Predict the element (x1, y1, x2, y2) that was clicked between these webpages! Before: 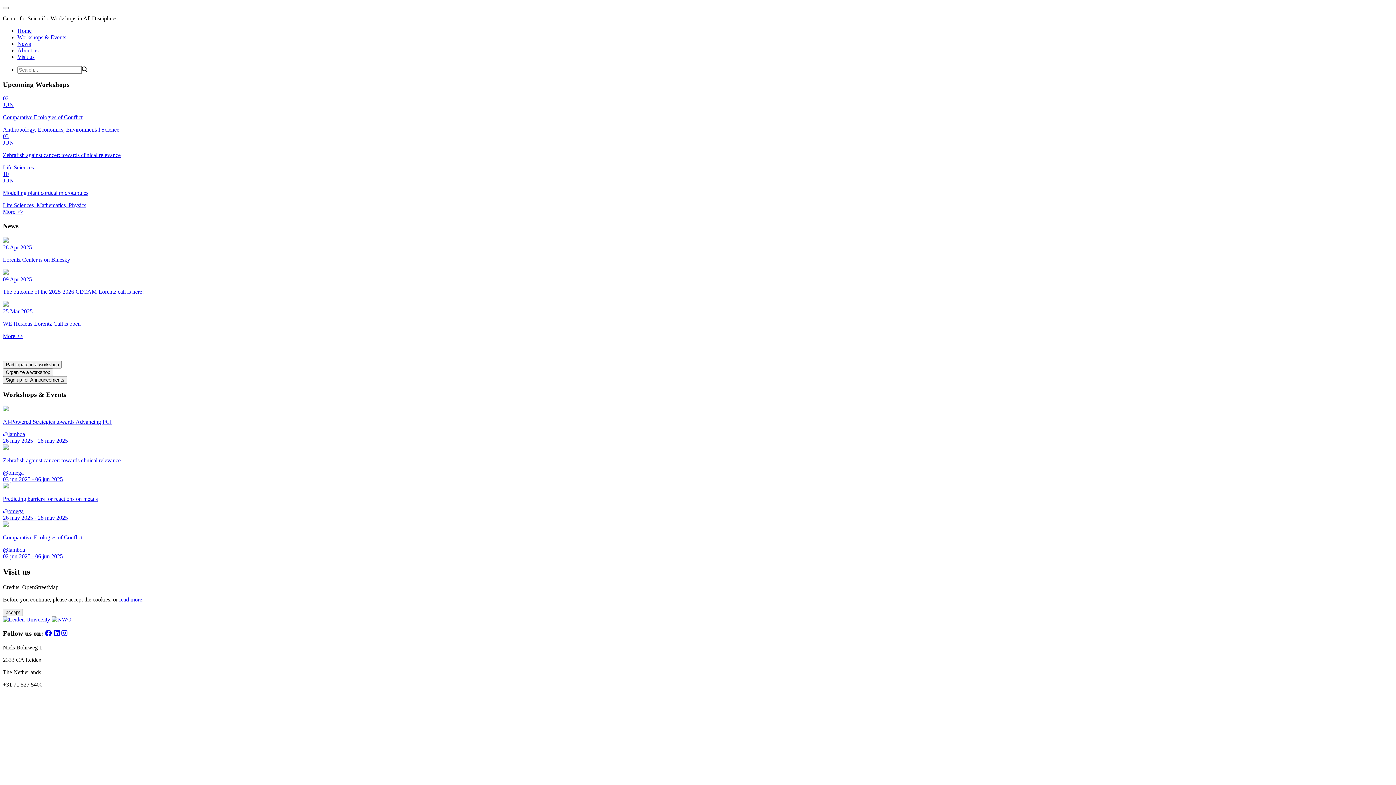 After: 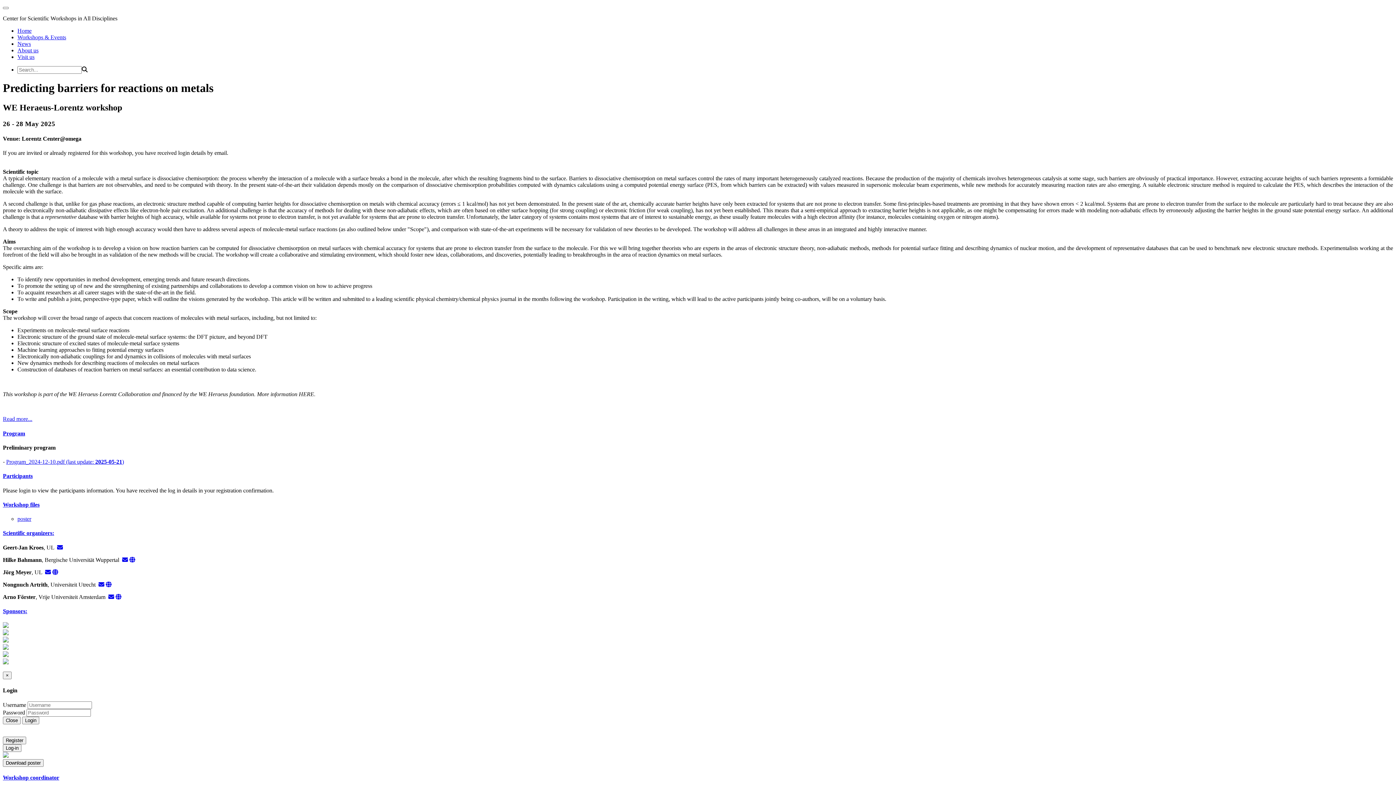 Action: label: Predicting barriers for reactions on metals

@omega
26 may 2025 - 28 may 2025 bbox: (2, 482, 1393, 521)